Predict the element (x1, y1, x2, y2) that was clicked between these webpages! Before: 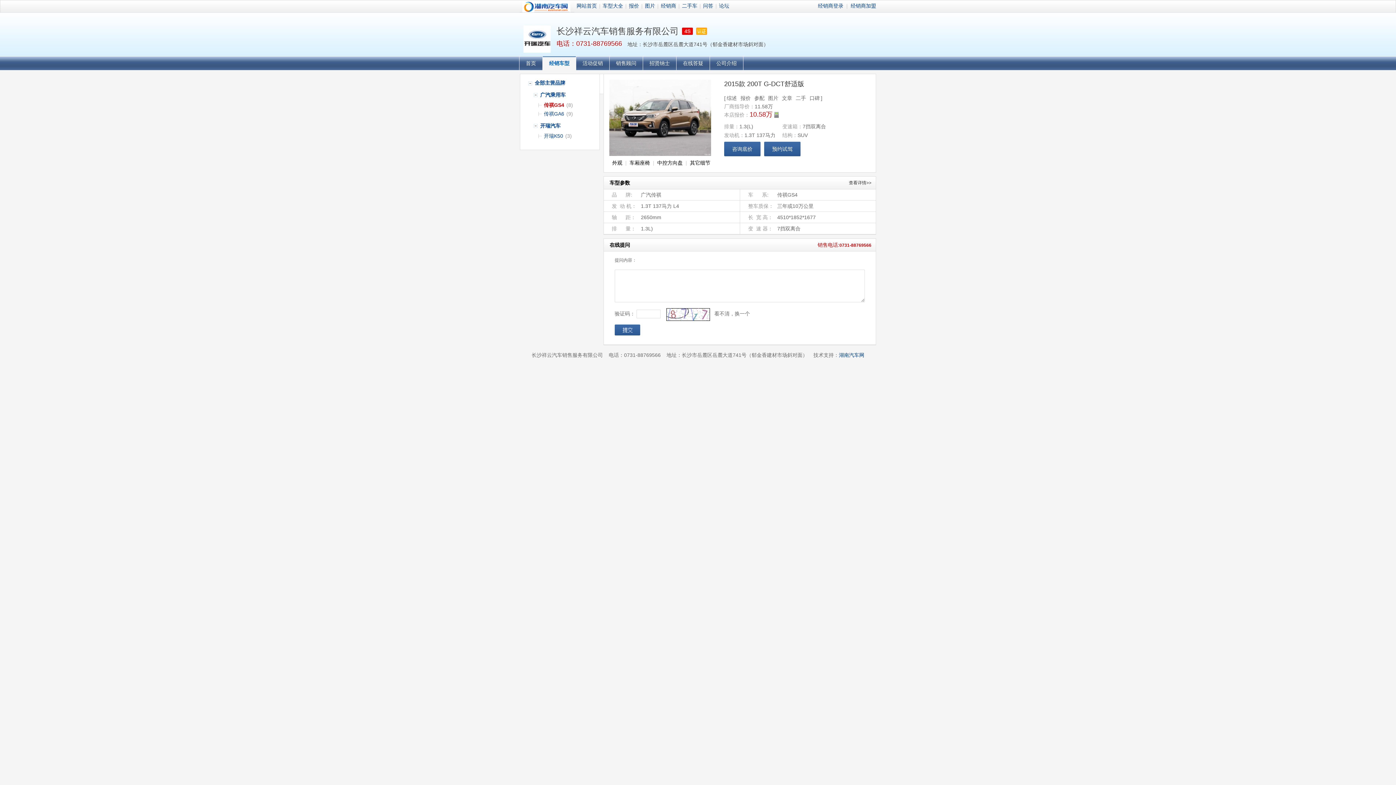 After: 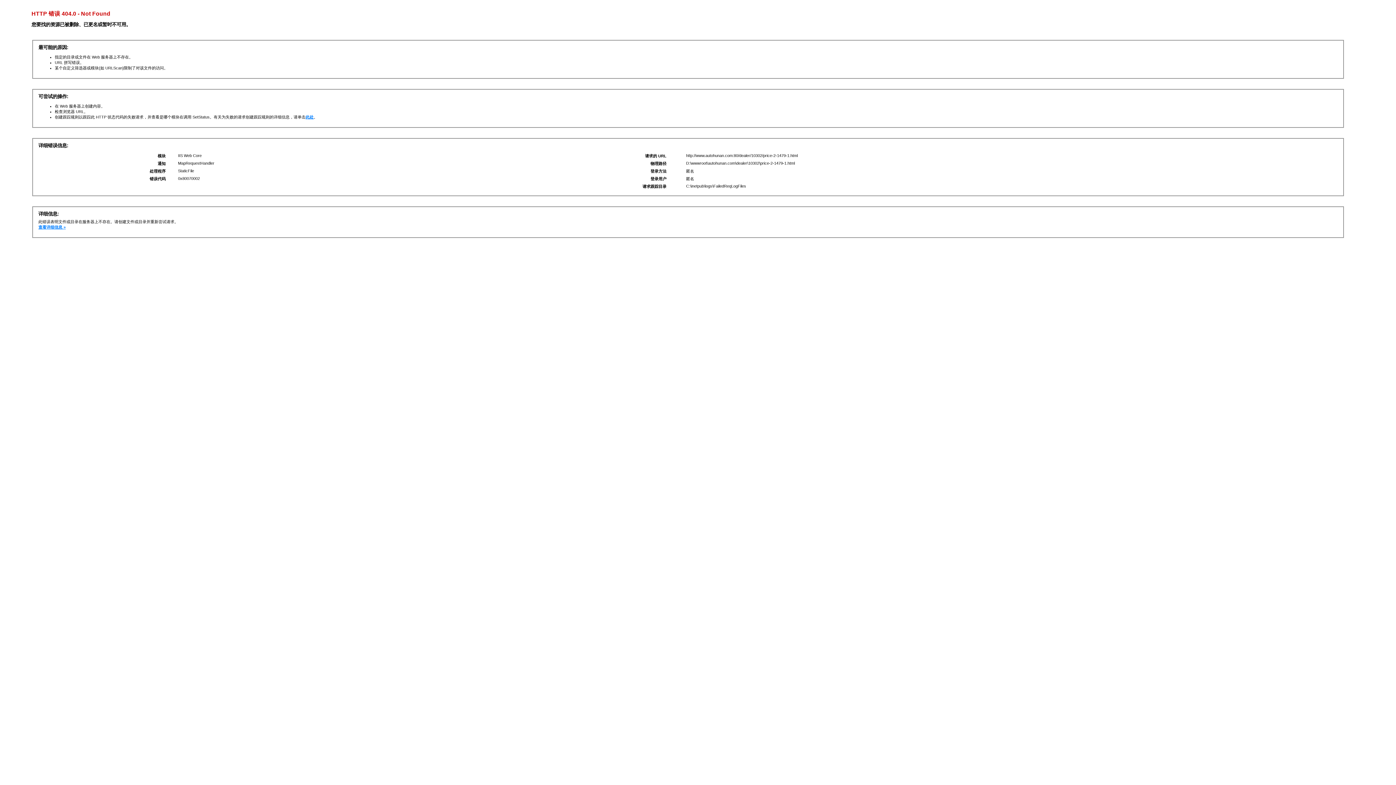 Action: bbox: (544, 110, 564, 116) label: 传祺GA6